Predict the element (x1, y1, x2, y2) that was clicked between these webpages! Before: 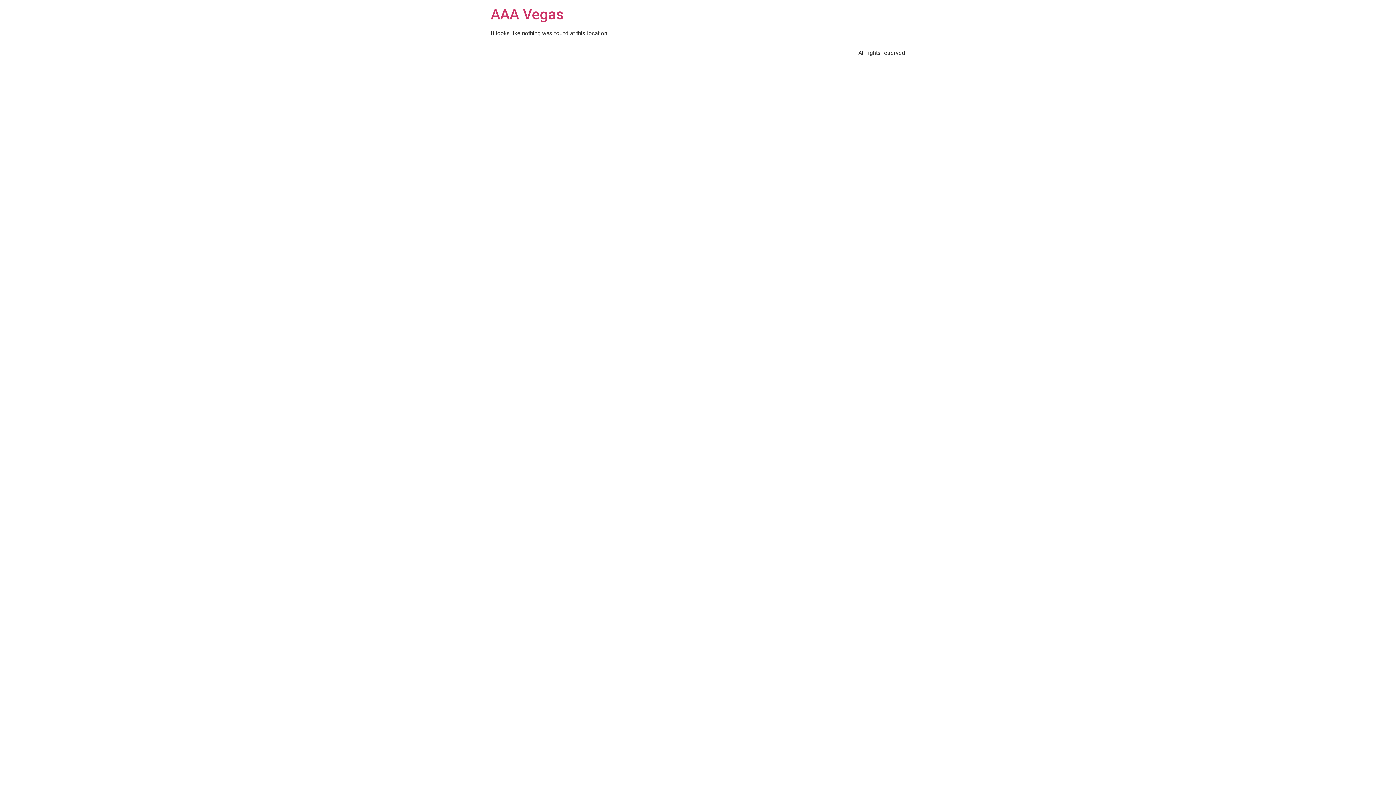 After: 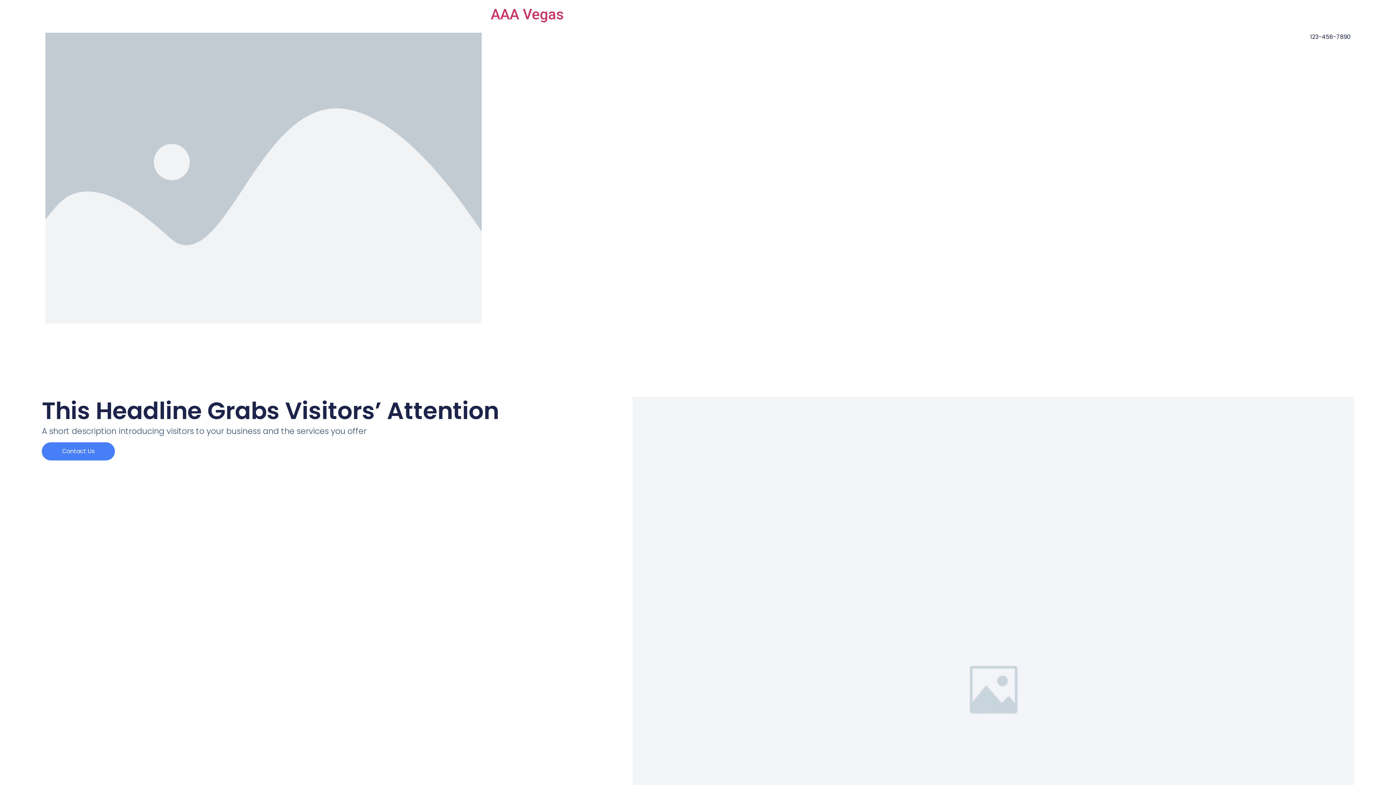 Action: bbox: (490, 5, 564, 22) label: AAA Vegas